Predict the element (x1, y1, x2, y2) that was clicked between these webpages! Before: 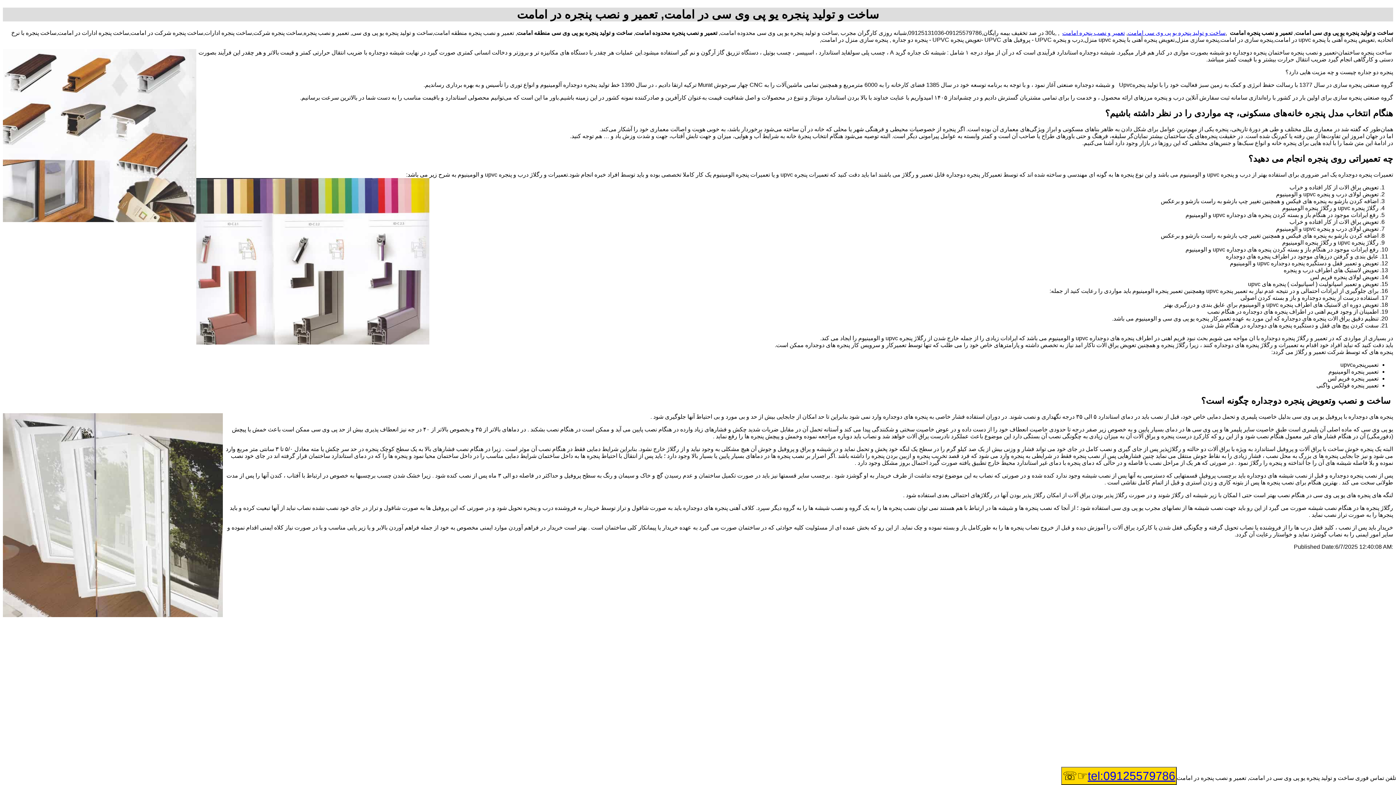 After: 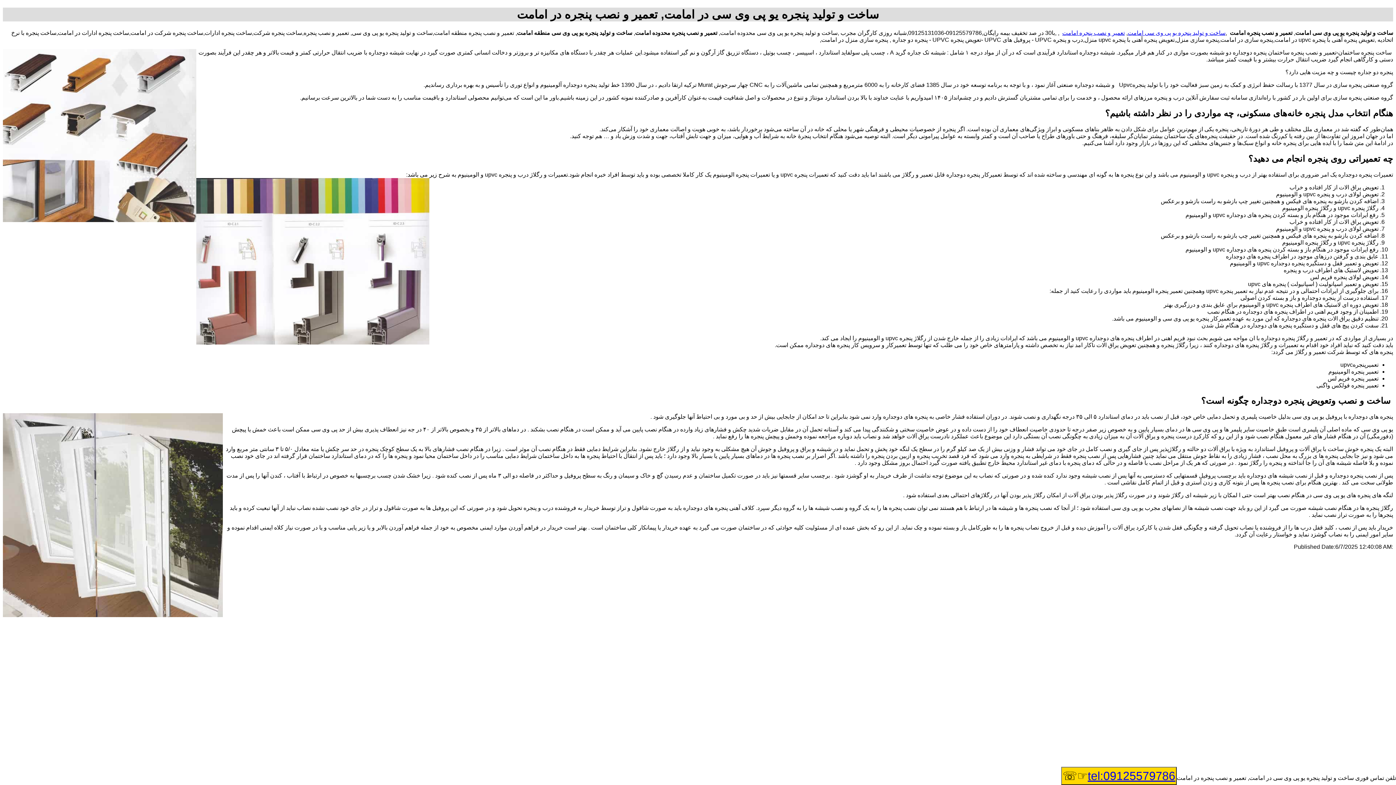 Action: label: tel:09125579786☞☏ bbox: (1061, 767, 1177, 785)